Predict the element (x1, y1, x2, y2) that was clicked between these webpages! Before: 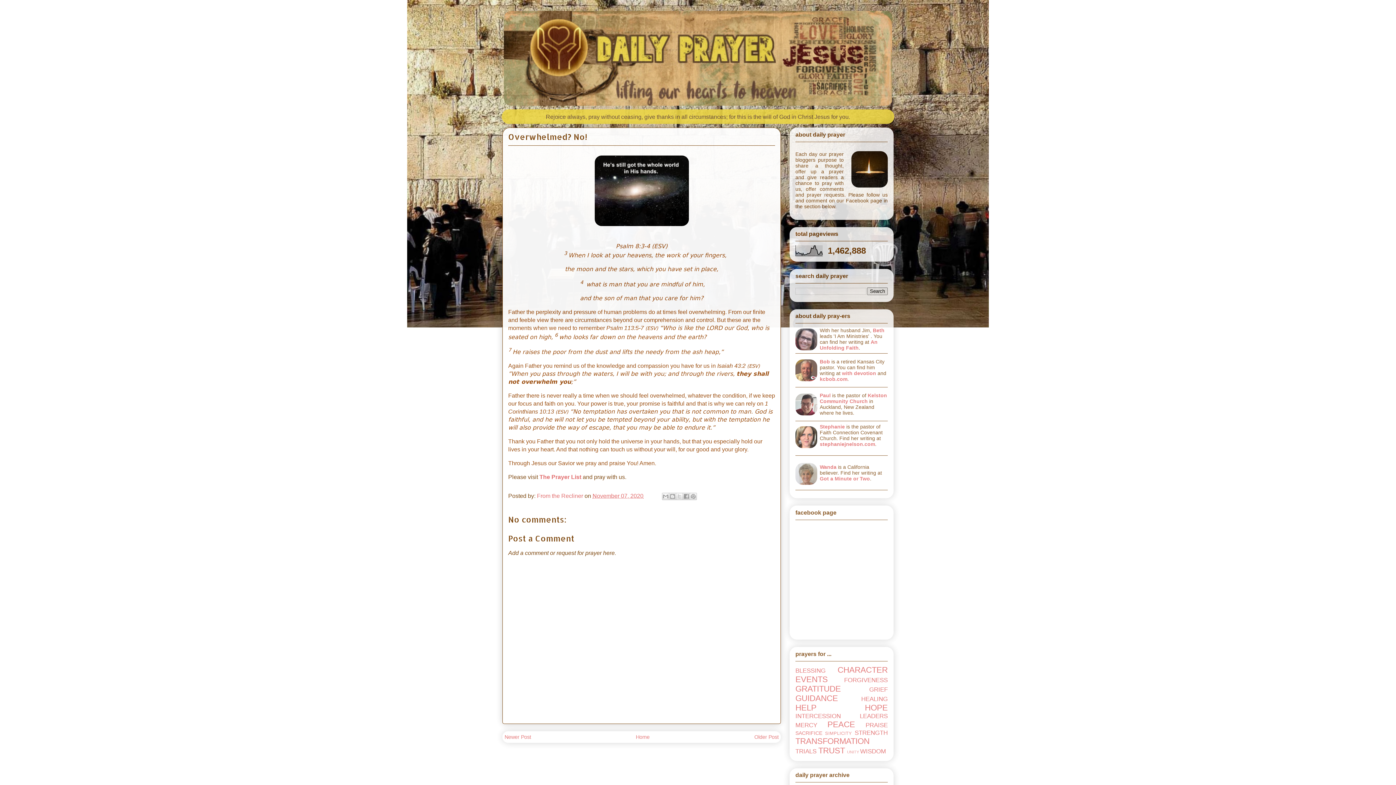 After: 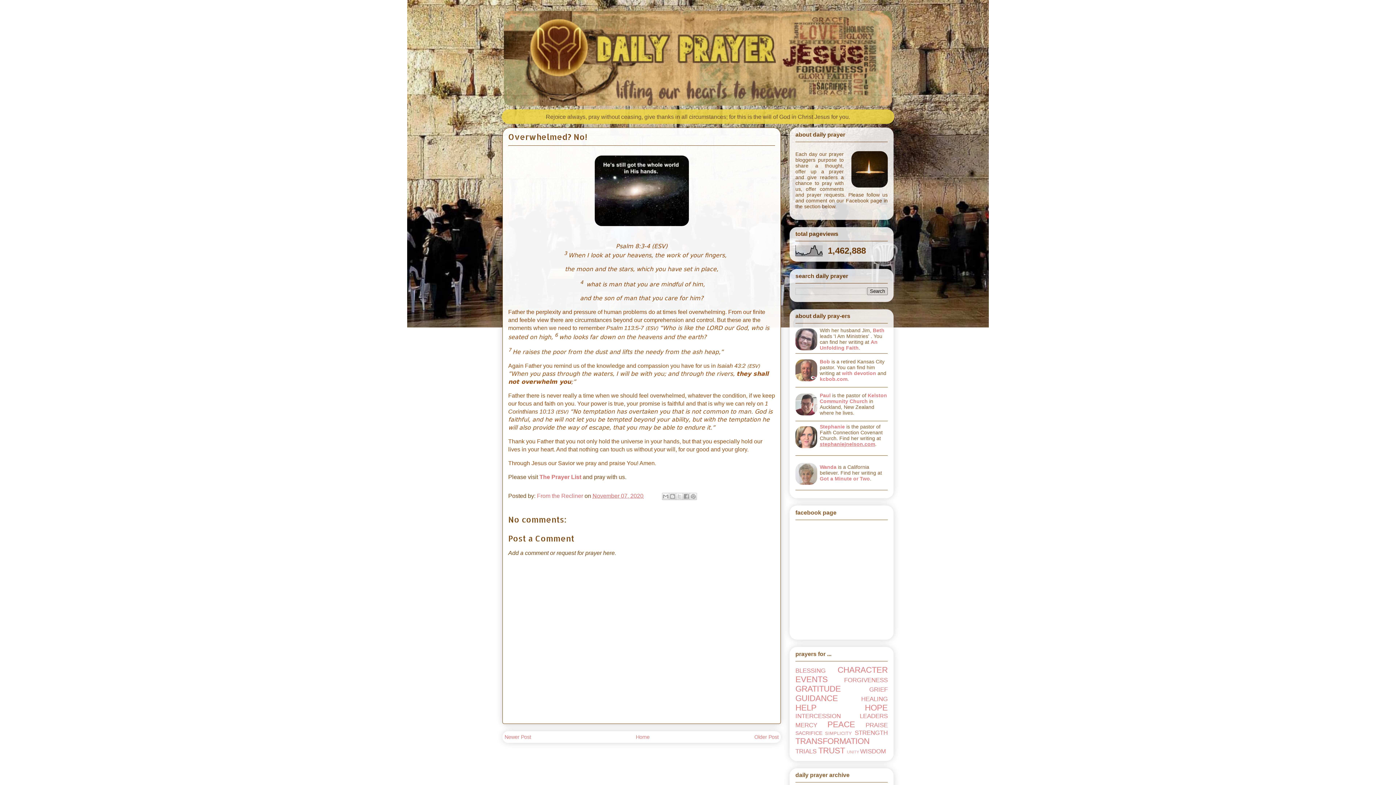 Action: label: stephaniejnelson.com bbox: (820, 441, 875, 447)